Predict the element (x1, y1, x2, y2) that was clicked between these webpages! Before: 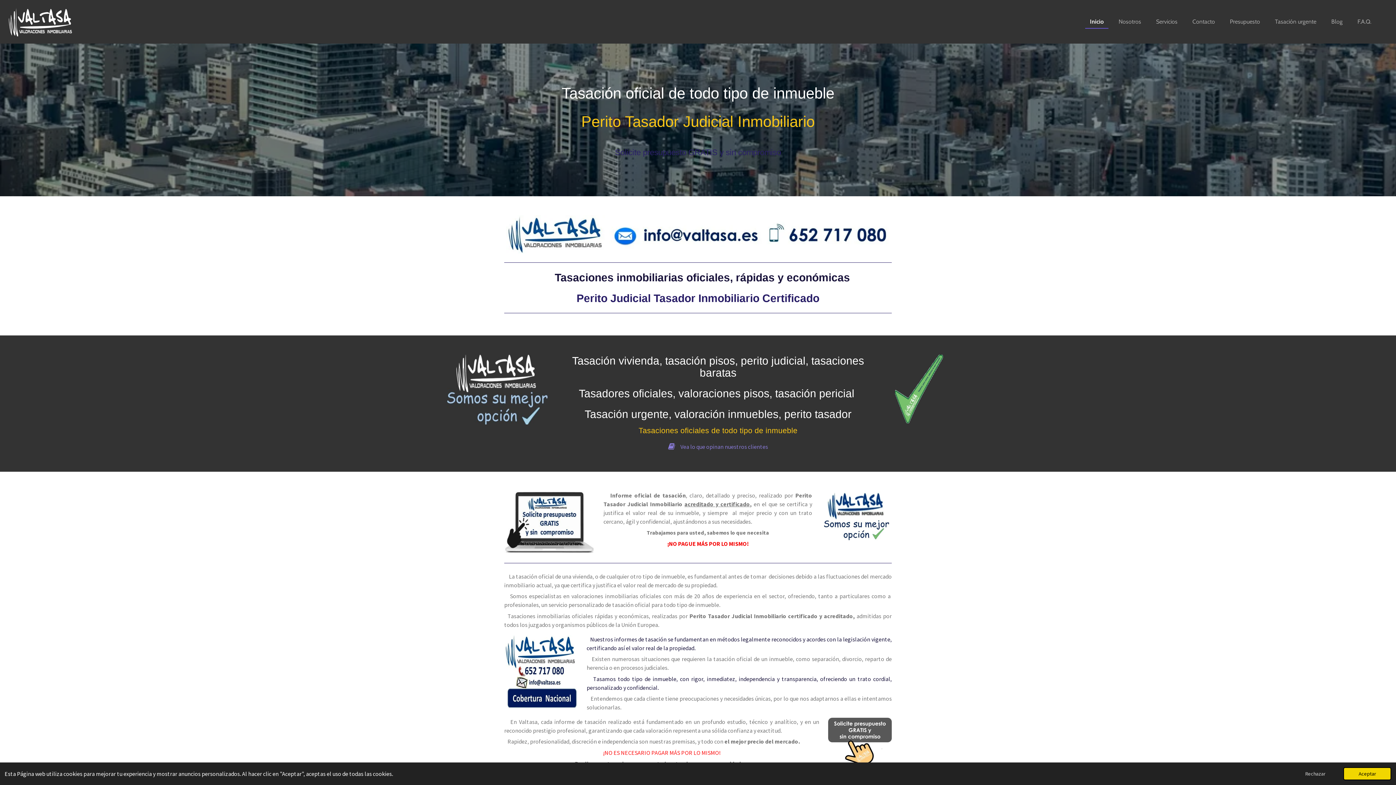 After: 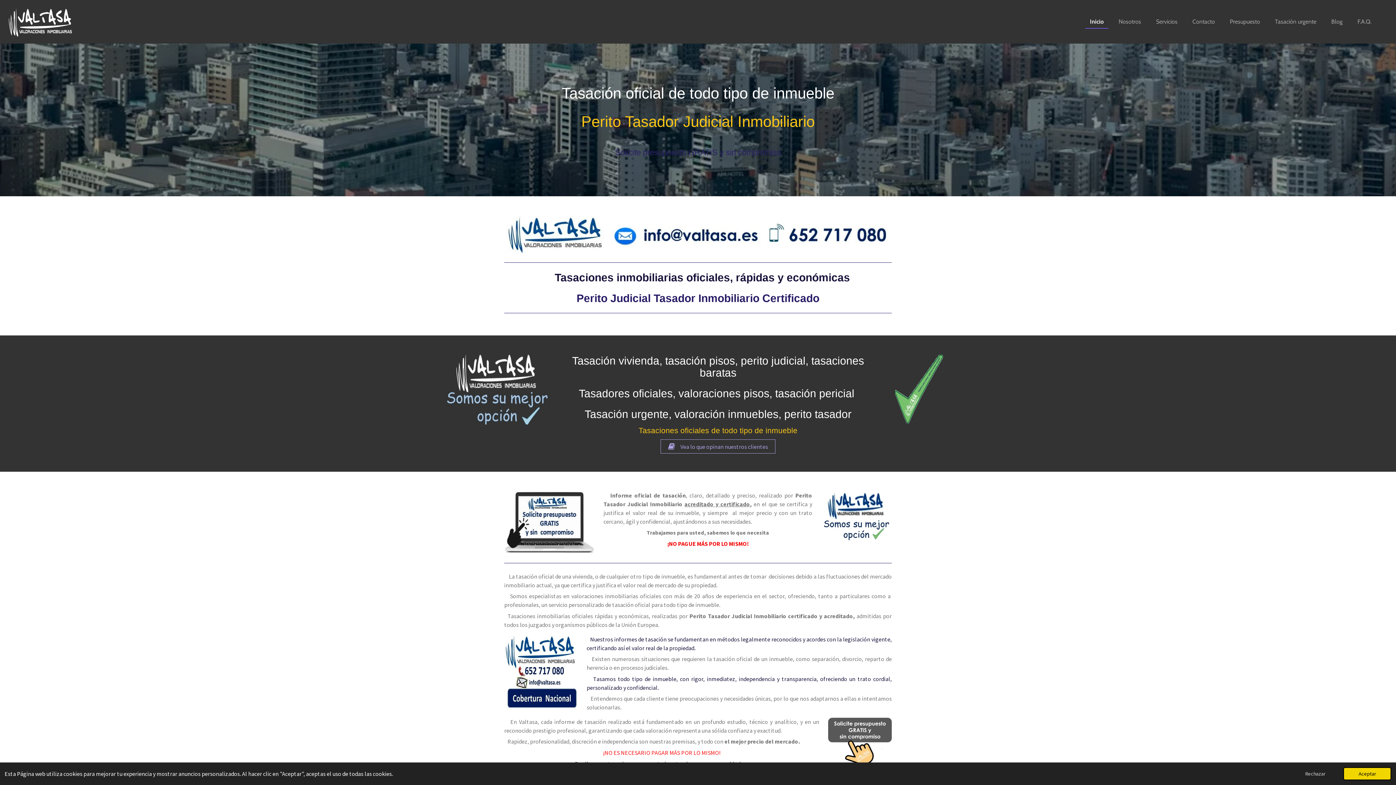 Action: label: Vea lo que opinan nuestros clientes bbox: (661, 440, 774, 452)